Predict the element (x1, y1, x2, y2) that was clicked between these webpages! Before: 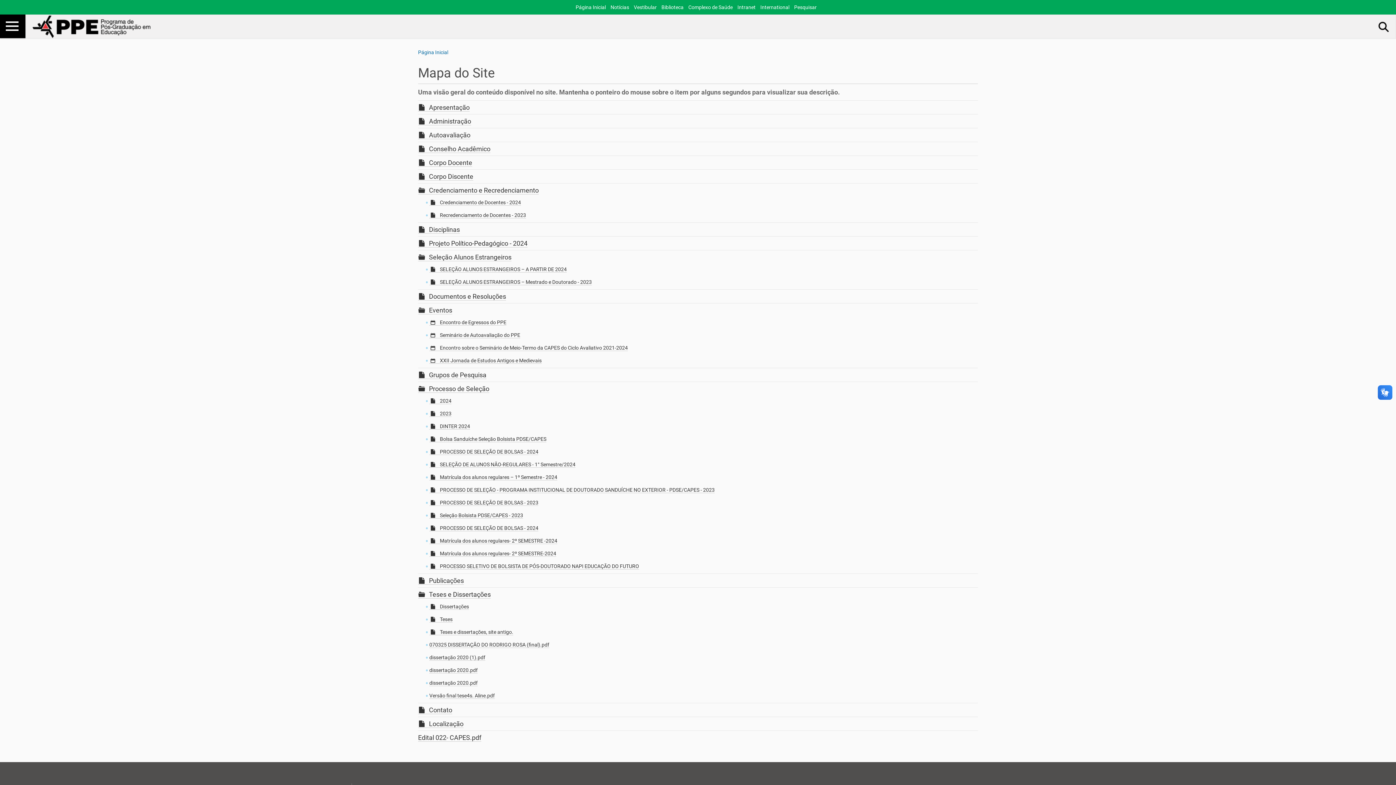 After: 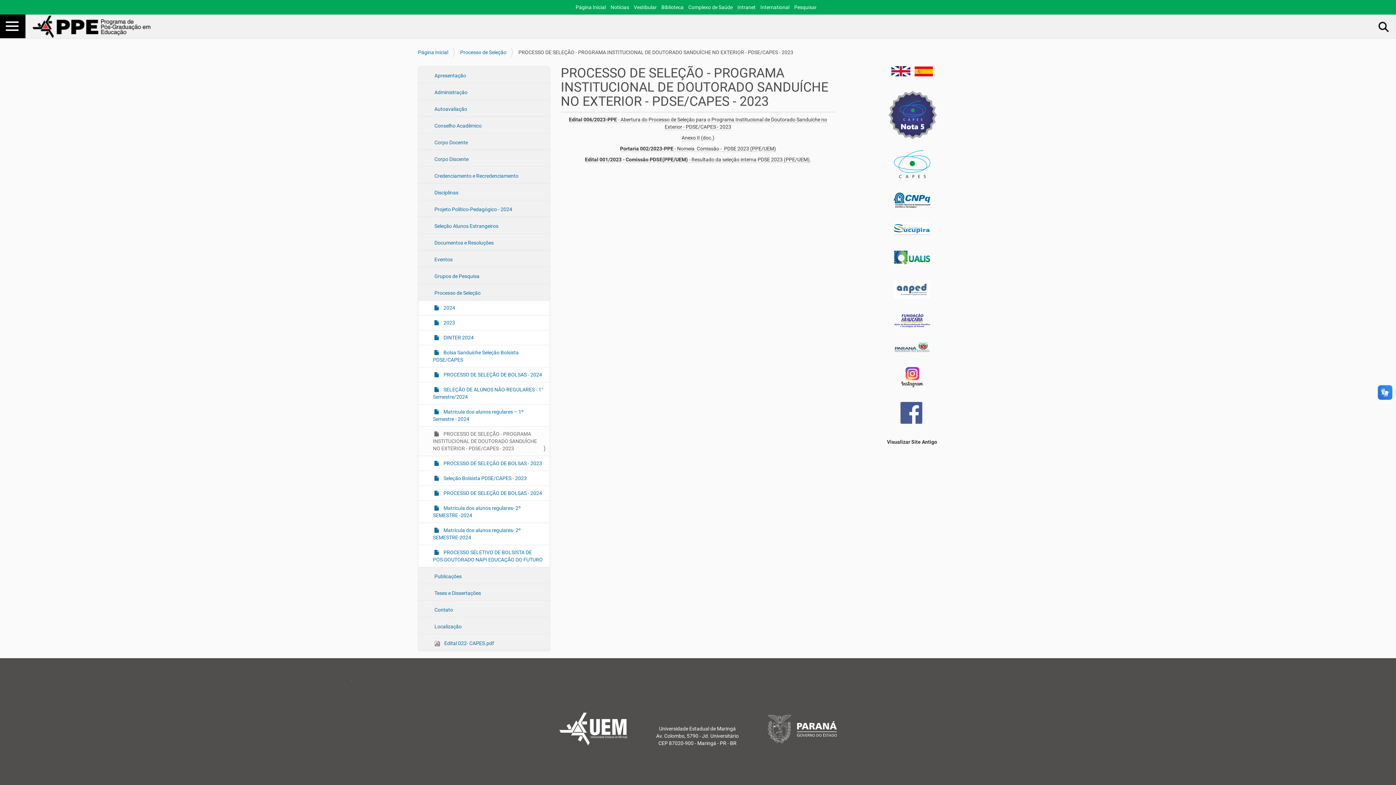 Action: bbox: (429, 487, 714, 493) label:  PROCESSO DE SELEÇÃO - PROGRAMA INSTITUCIONAL DE DOUTORADO SANDUÍCHE NO EXTERIOR - PDSE/CAPES - 2023